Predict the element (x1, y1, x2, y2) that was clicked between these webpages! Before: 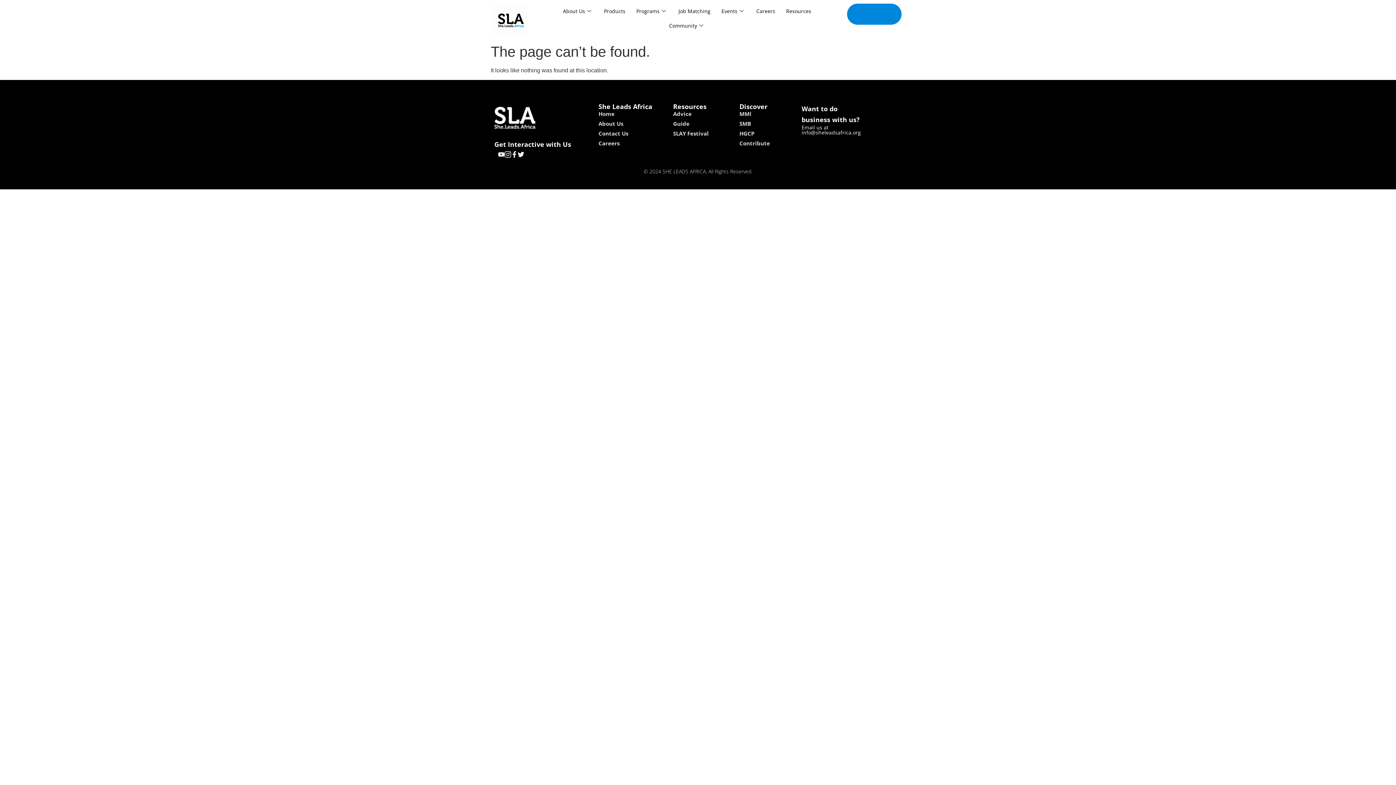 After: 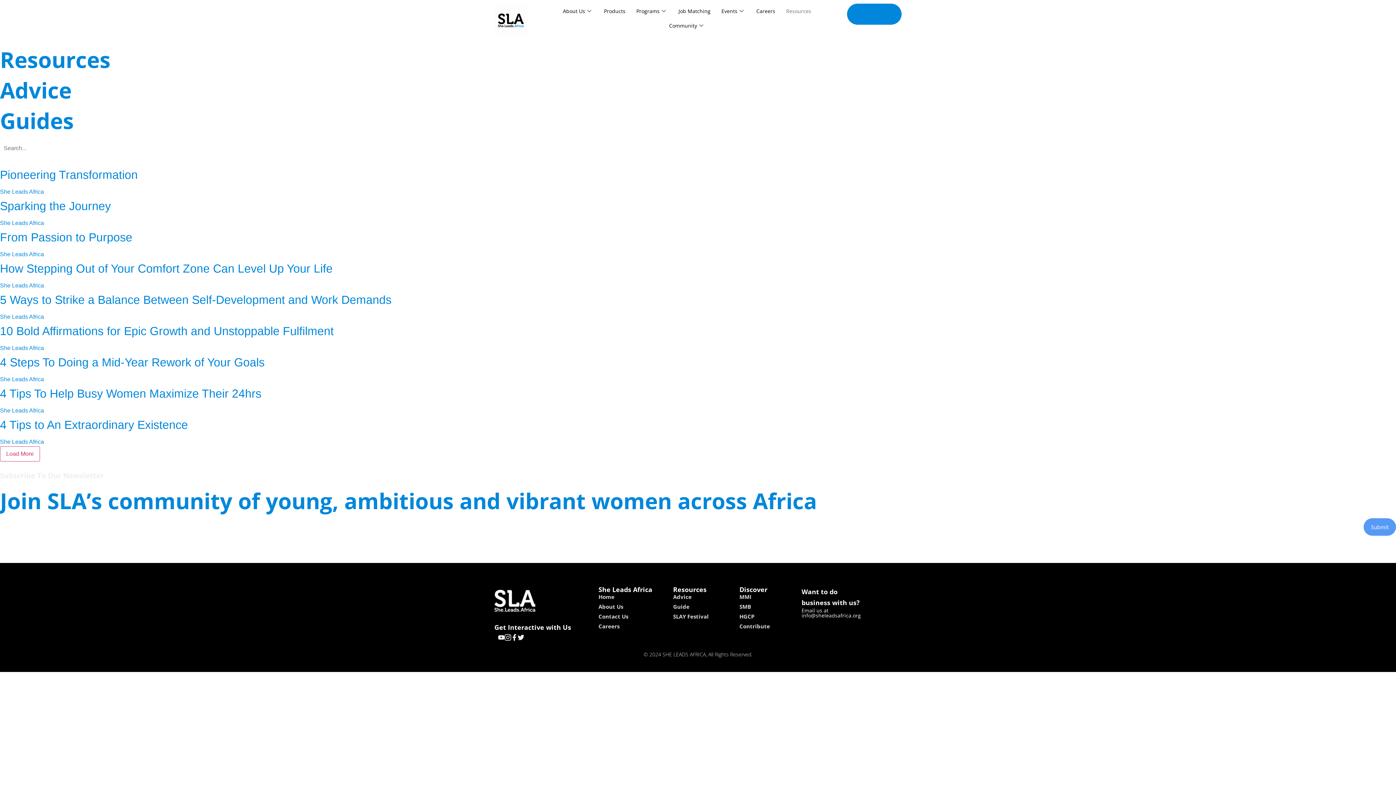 Action: label: Advice bbox: (673, 109, 739, 117)